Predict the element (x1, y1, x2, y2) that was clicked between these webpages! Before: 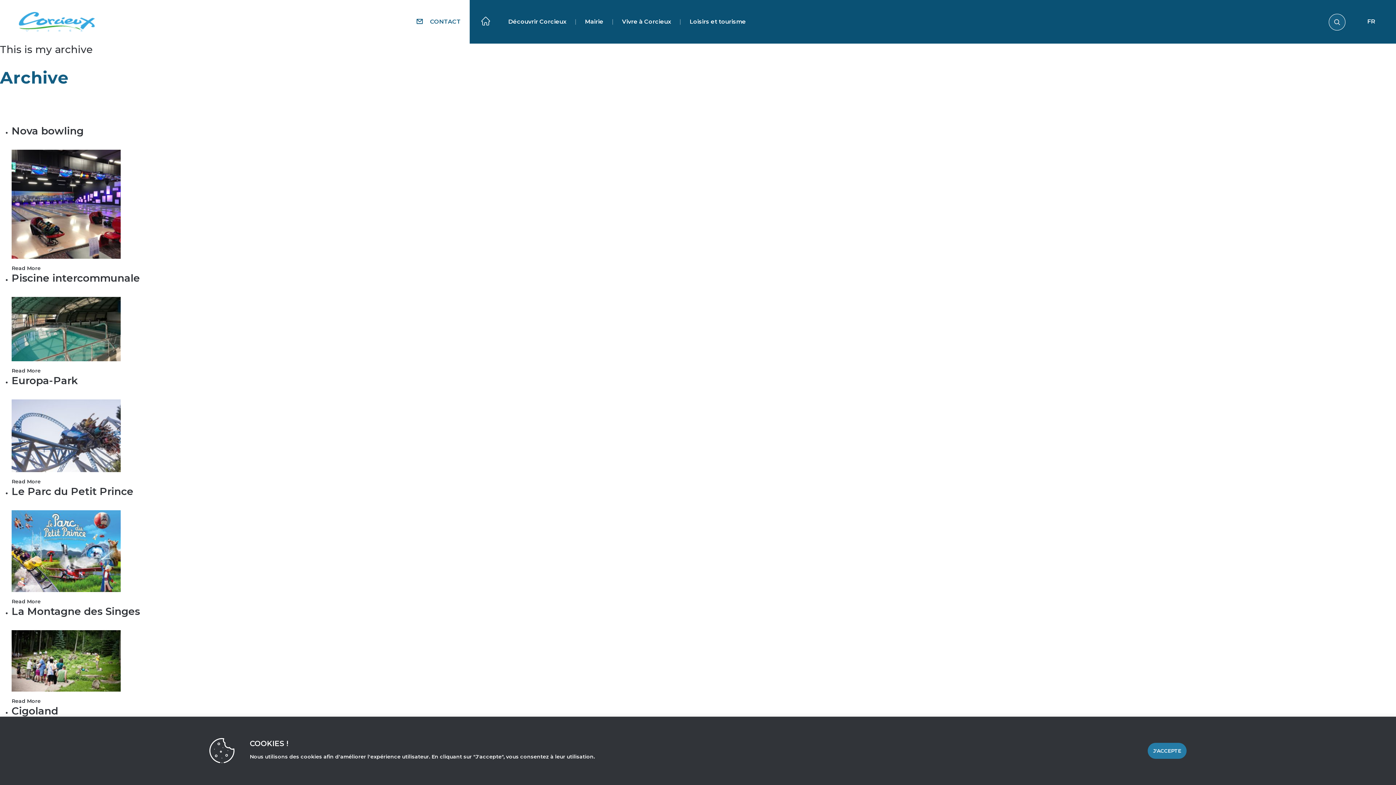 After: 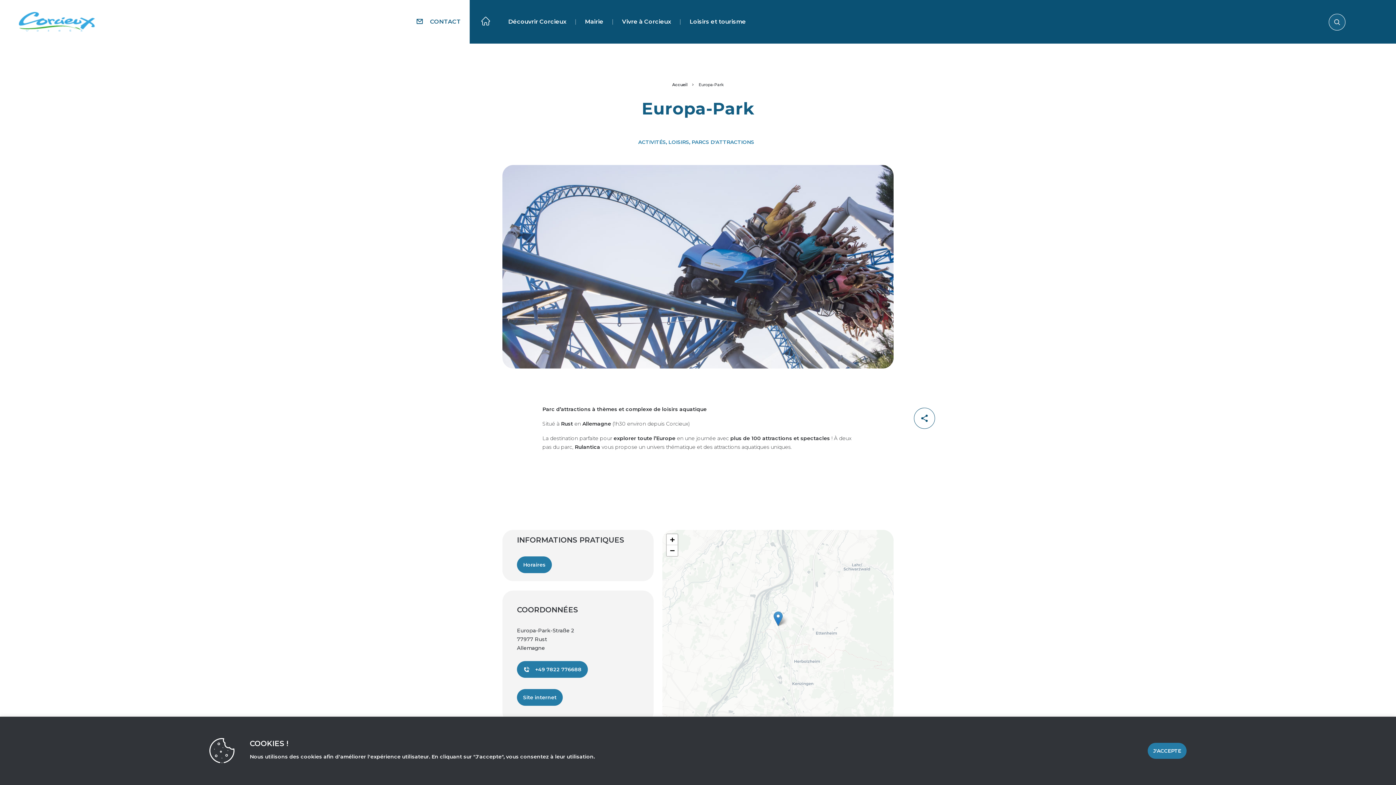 Action: bbox: (11, 478, 40, 485) label: Read More